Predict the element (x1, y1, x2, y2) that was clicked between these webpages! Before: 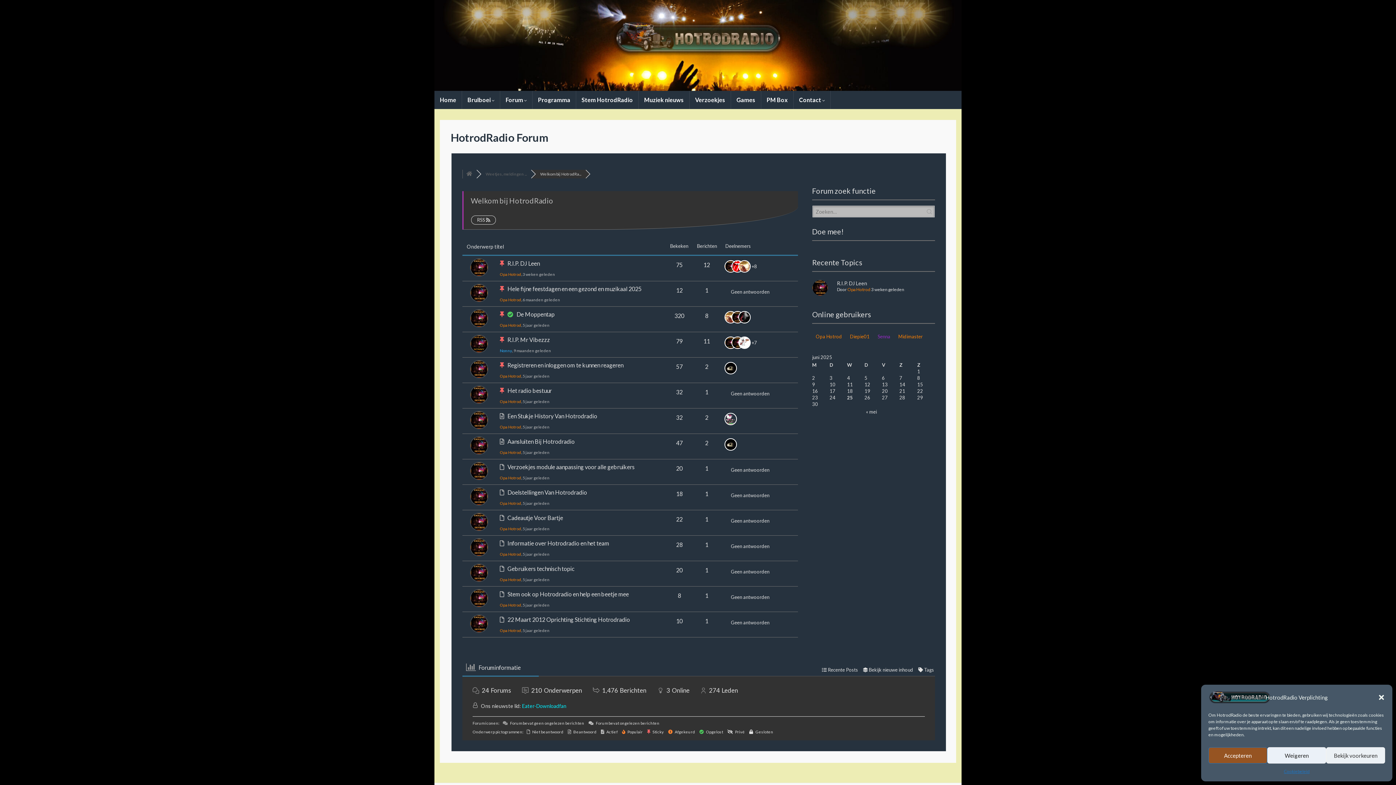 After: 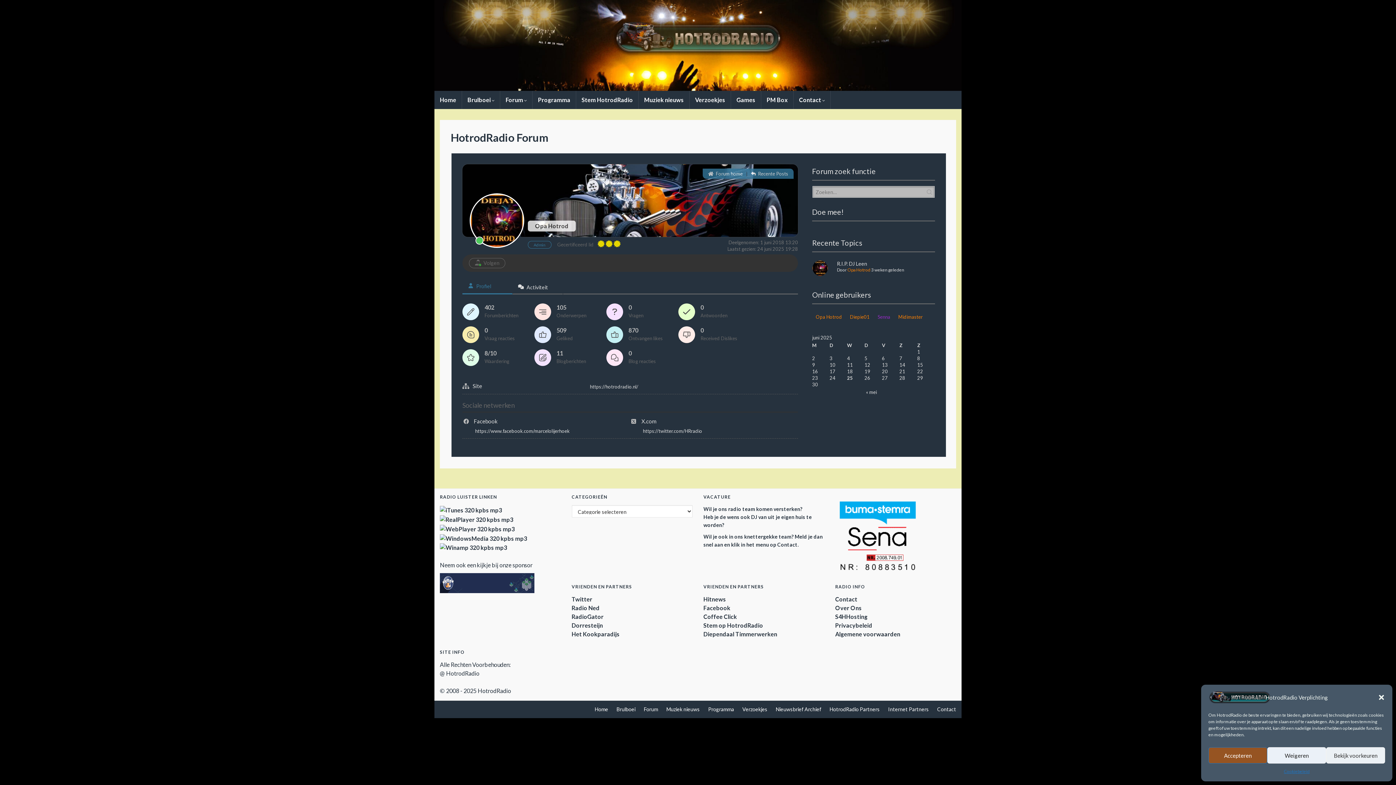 Action: label: Opa Hotrod bbox: (499, 475, 521, 480)